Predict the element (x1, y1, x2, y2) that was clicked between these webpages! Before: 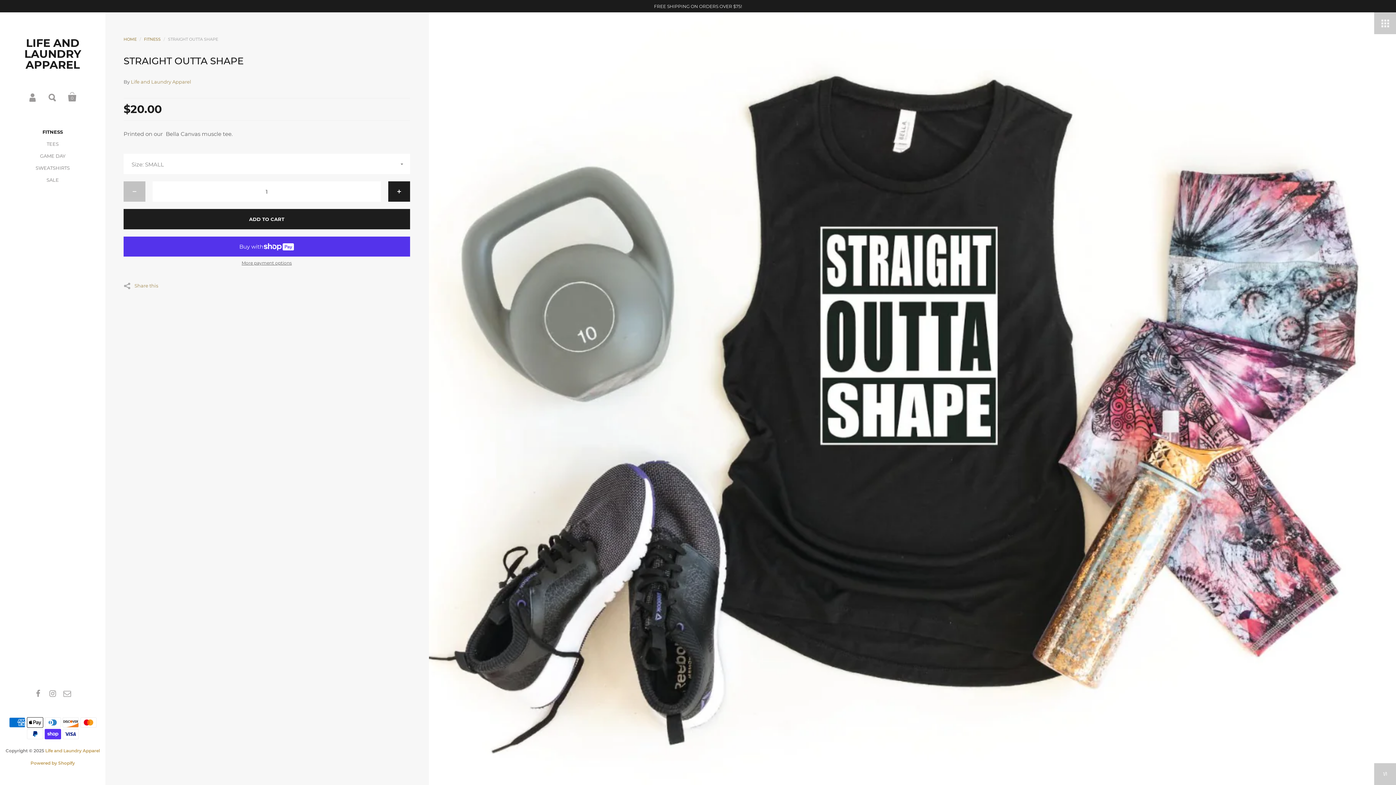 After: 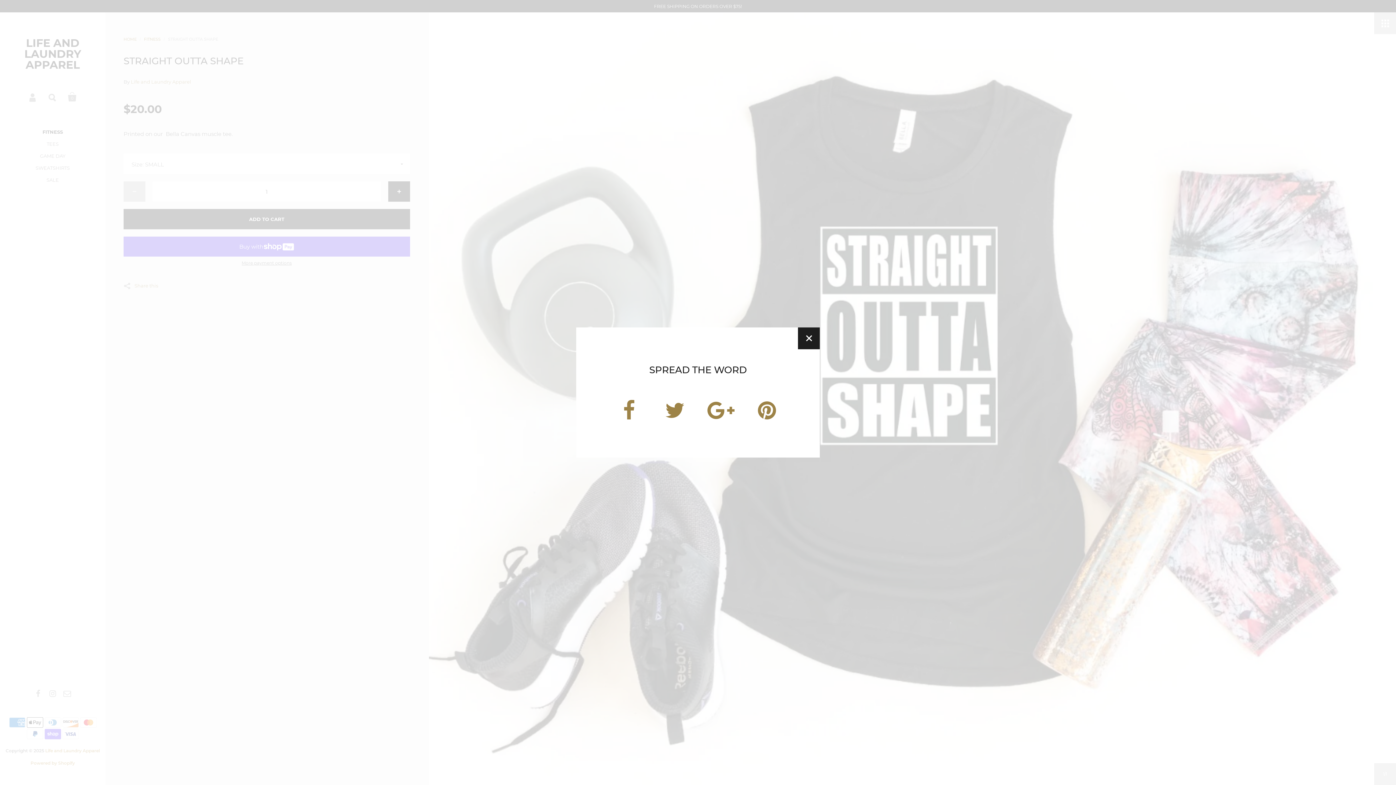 Action: bbox: (123, 281, 158, 288) label: Share this